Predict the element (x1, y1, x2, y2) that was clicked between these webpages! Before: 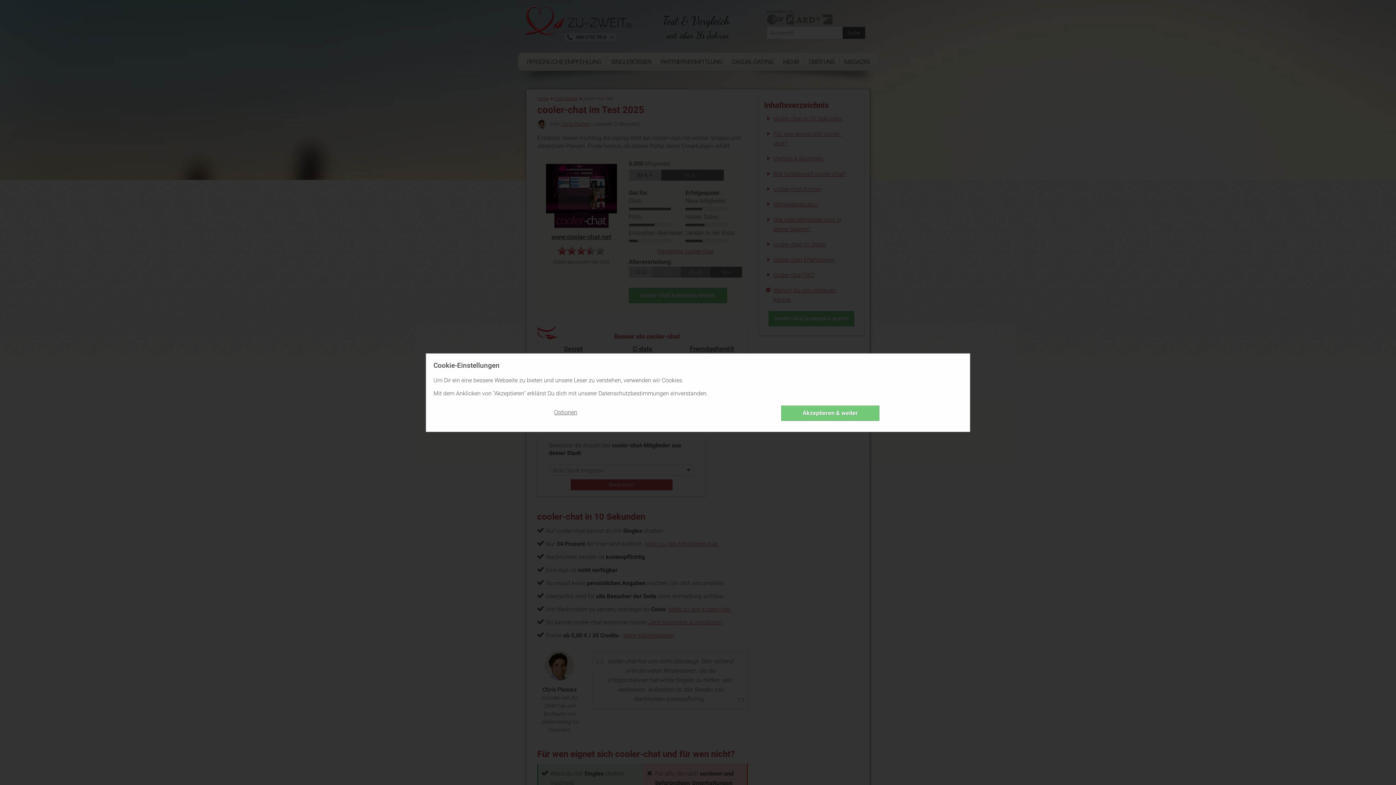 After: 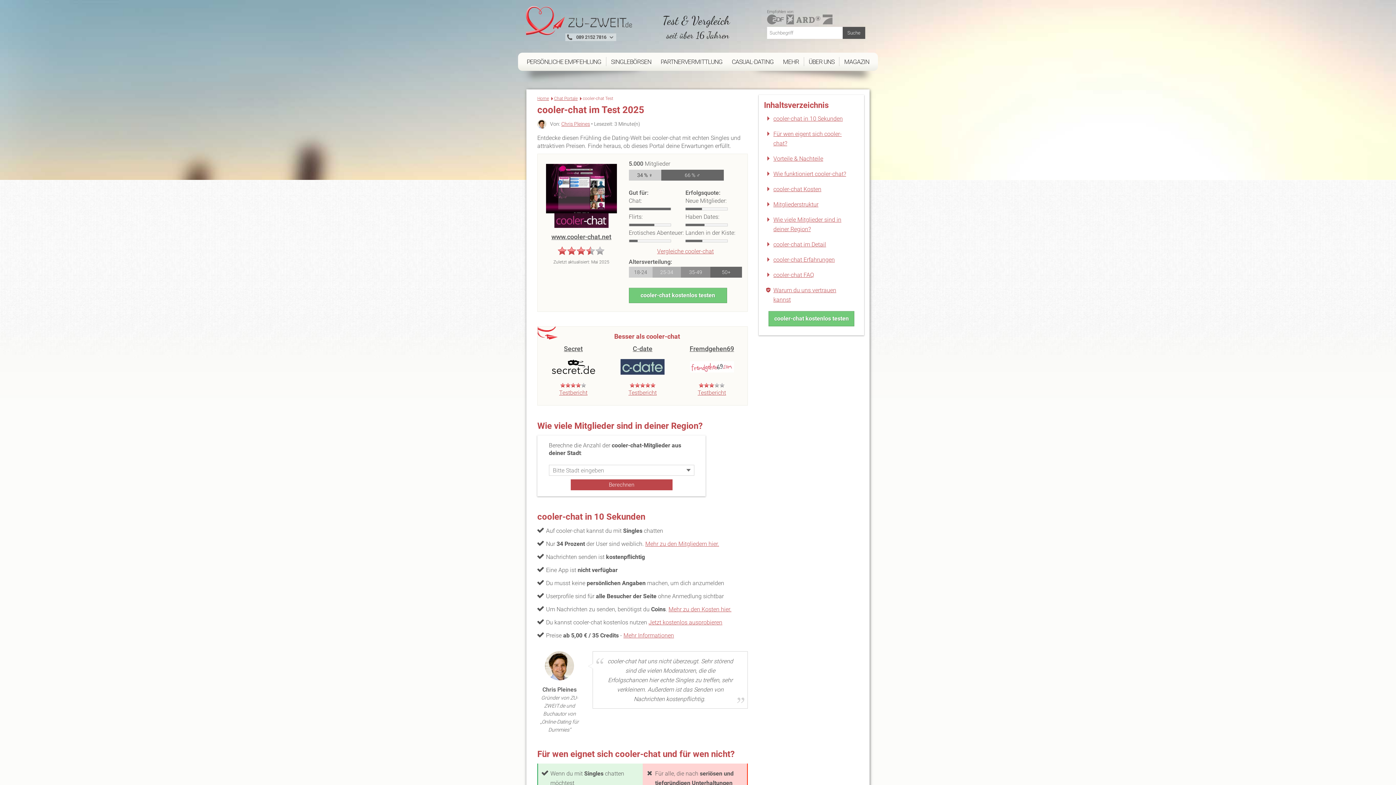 Action: label: Akzeptieren & weiter bbox: (781, 405, 879, 420)